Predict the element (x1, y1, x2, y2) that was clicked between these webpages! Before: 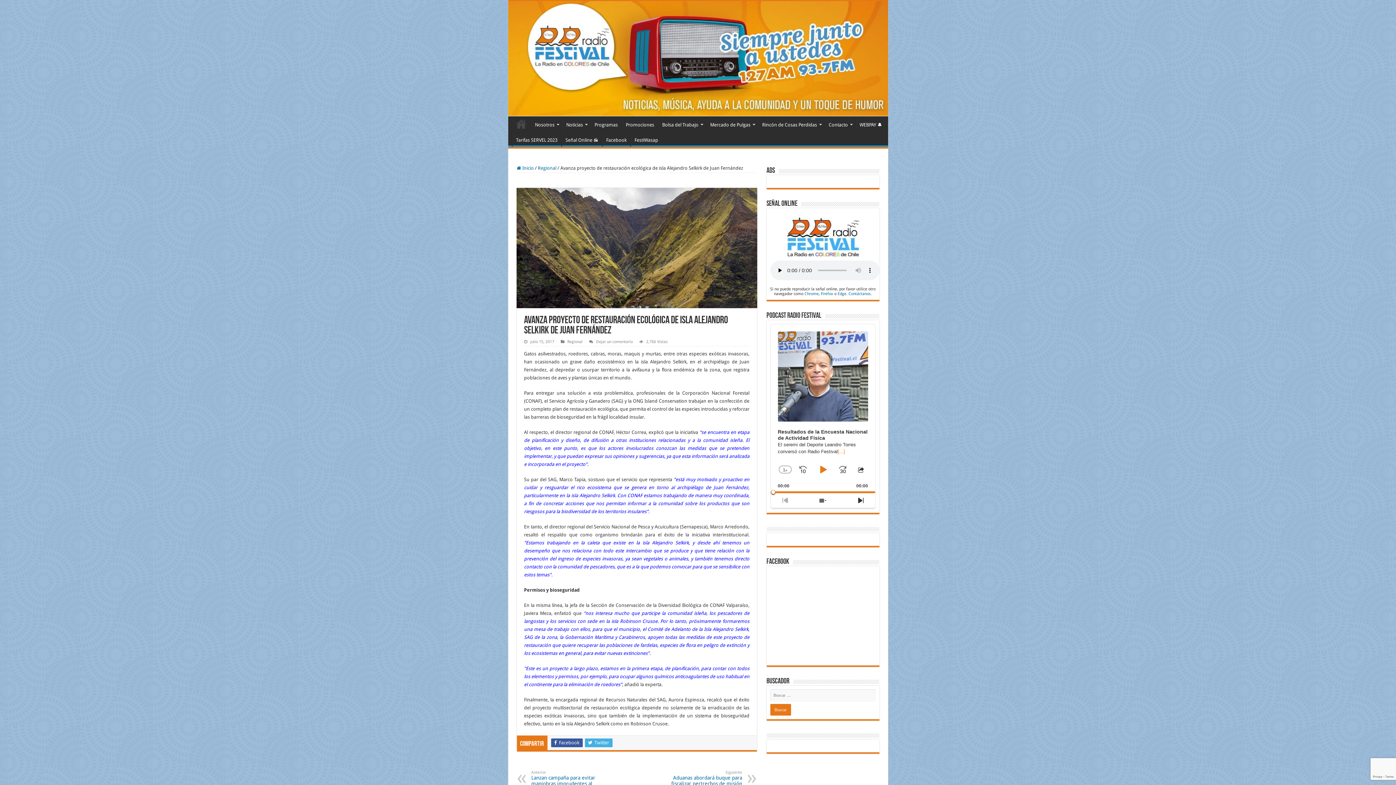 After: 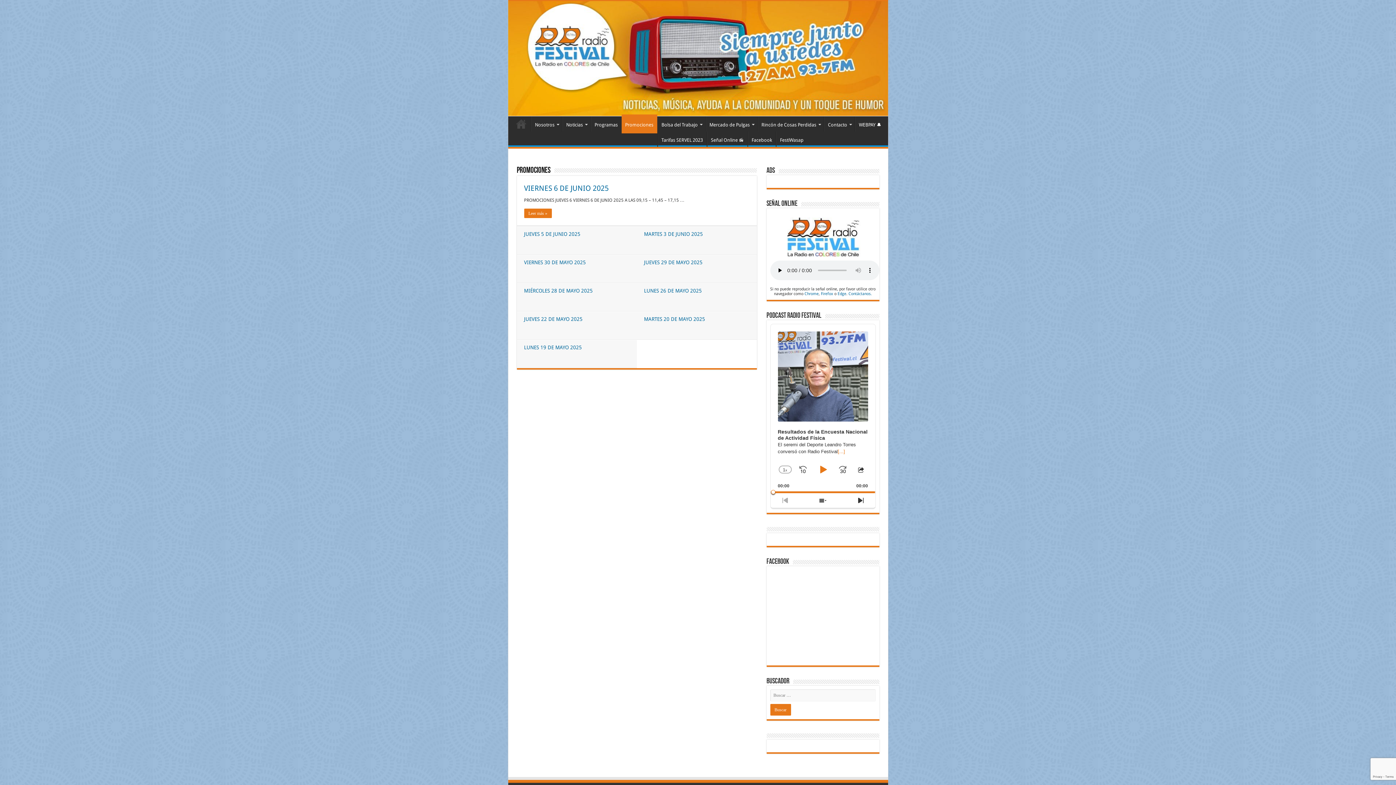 Action: label: Promociones bbox: (622, 116, 658, 131)